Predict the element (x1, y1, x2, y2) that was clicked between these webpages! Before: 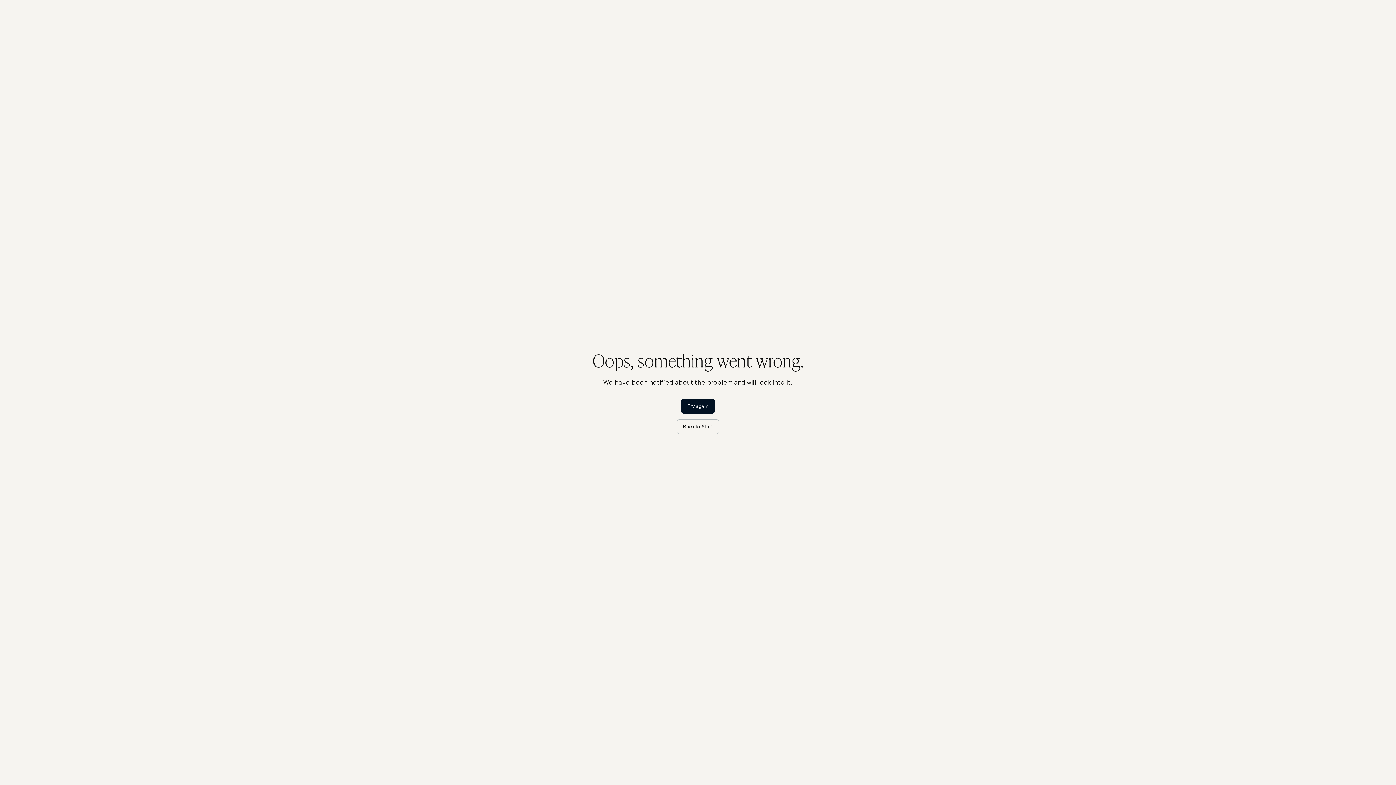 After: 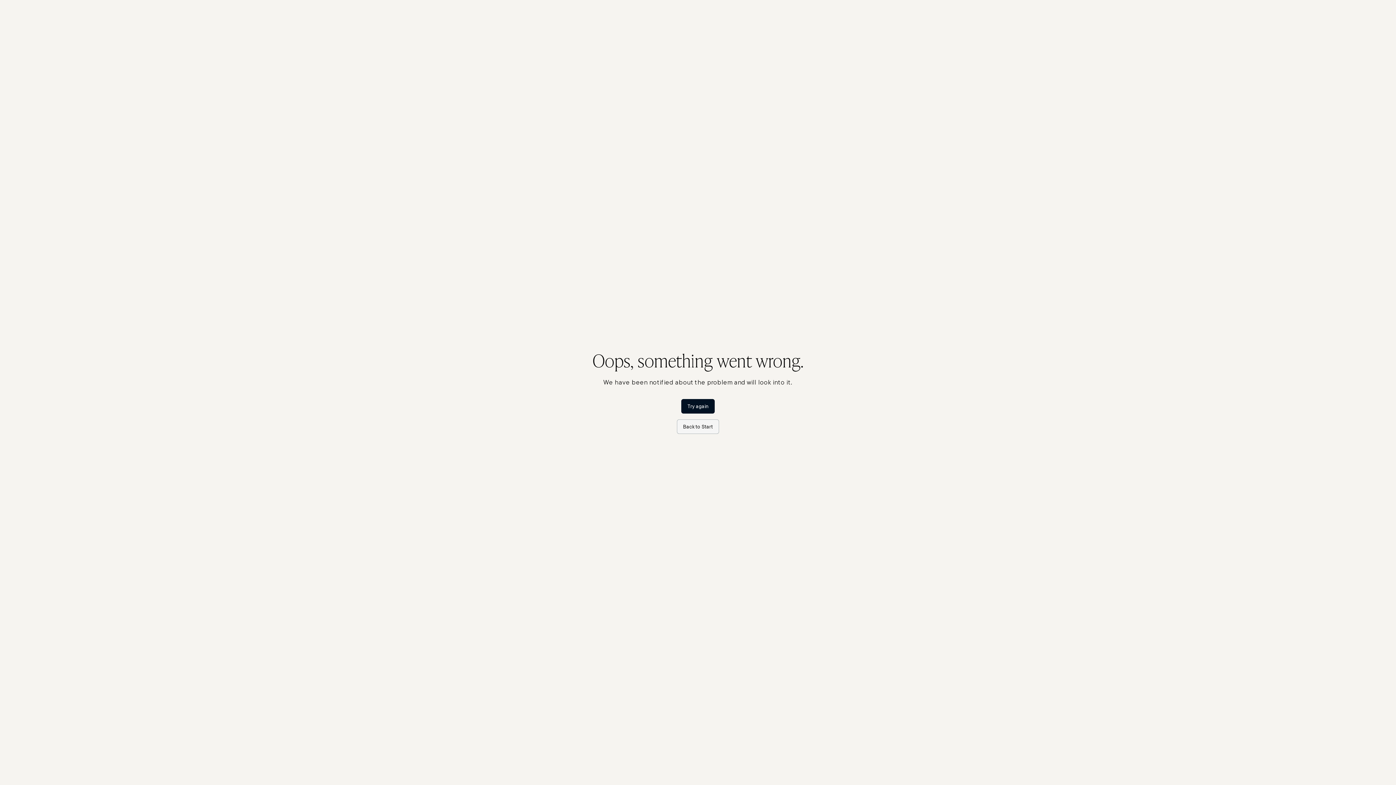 Action: label: Back to Start bbox: (677, 419, 719, 434)